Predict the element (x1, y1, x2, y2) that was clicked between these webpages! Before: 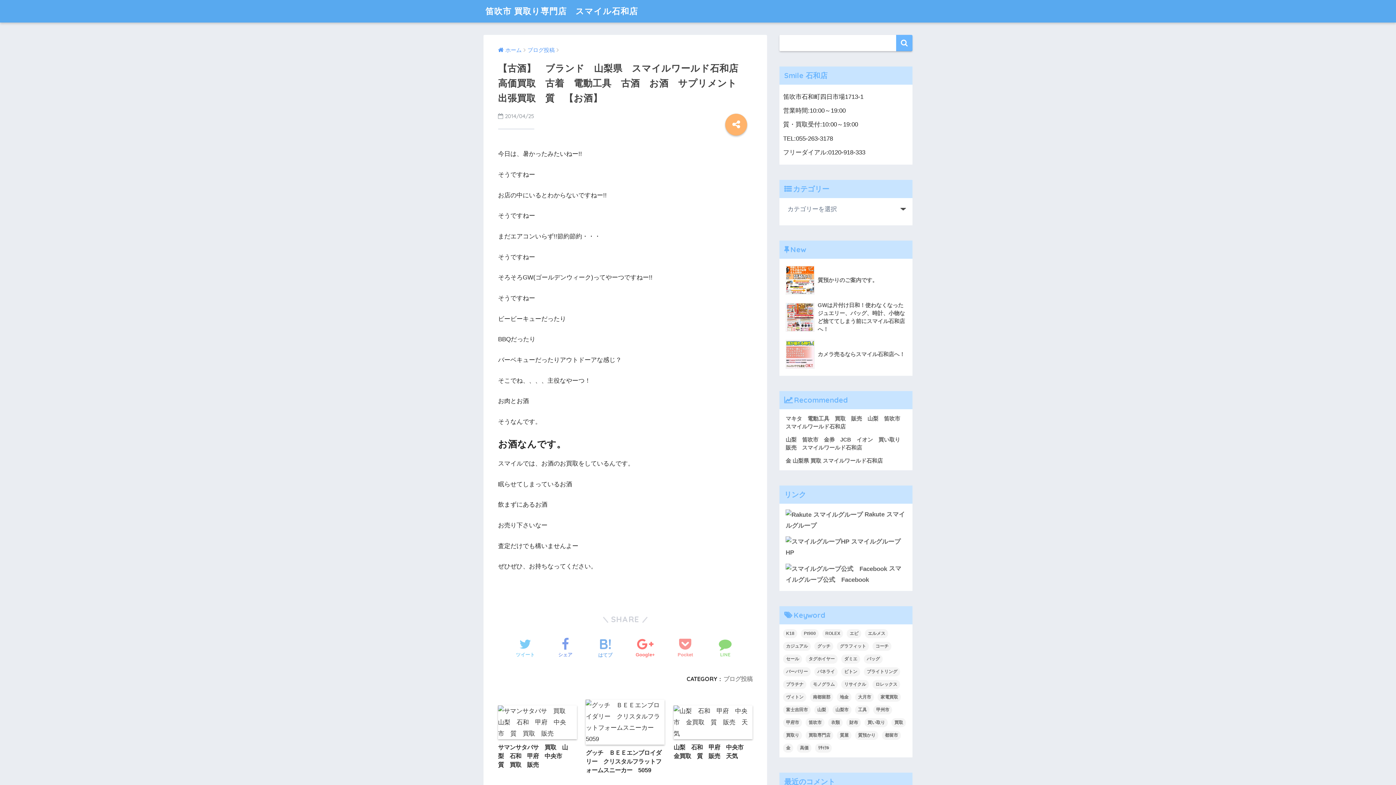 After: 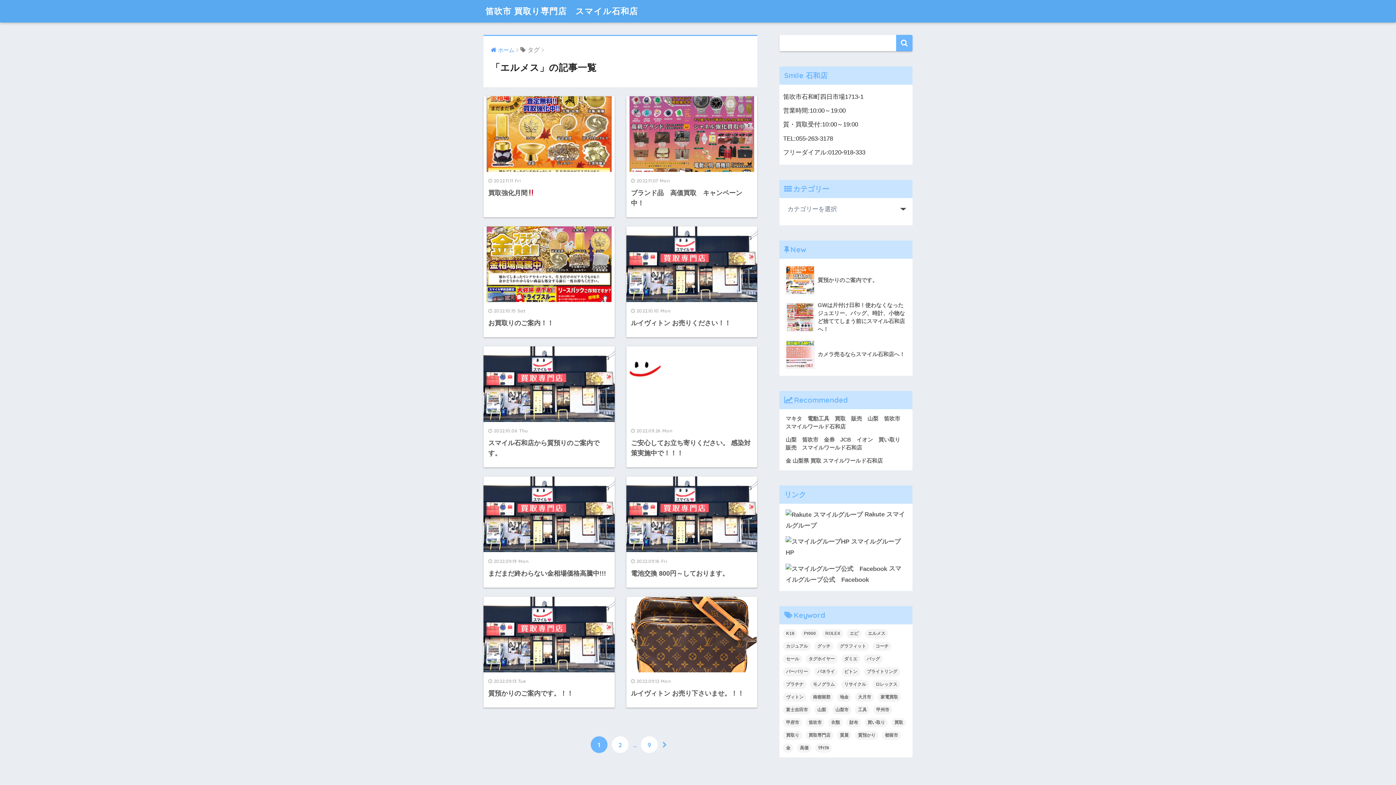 Action: label: エルメス (82個の項目) bbox: (865, 629, 888, 638)